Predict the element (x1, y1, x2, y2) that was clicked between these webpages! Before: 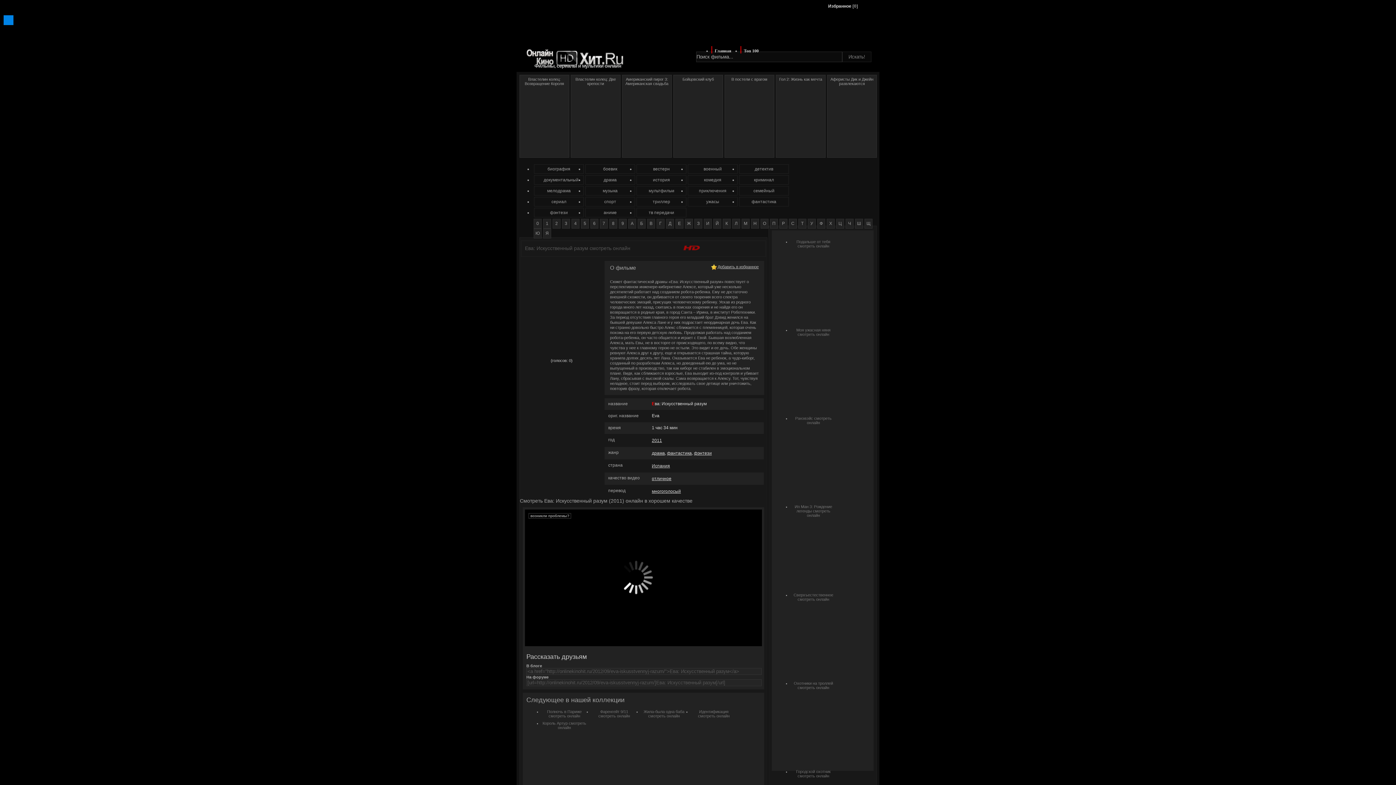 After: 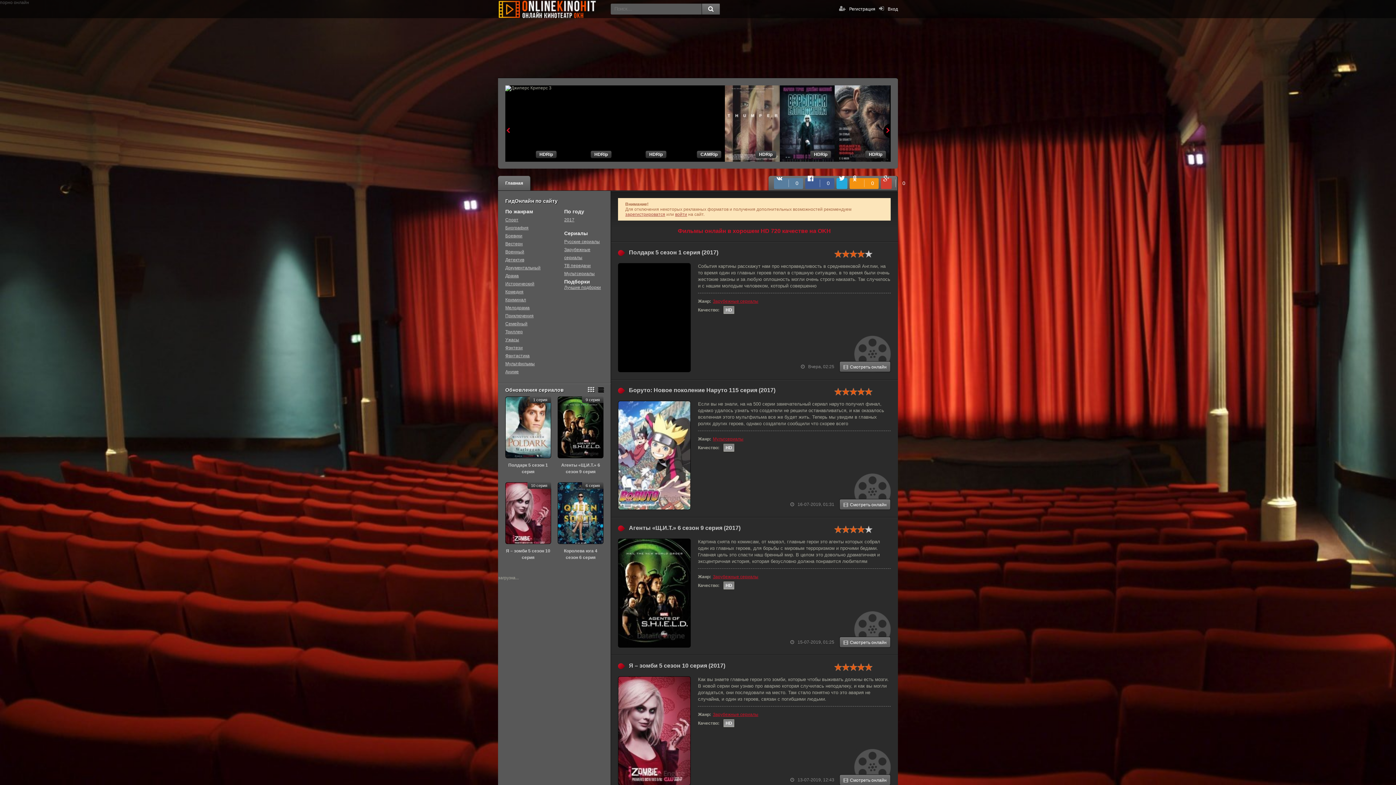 Action: label: 8 bbox: (609, 219, 617, 228)